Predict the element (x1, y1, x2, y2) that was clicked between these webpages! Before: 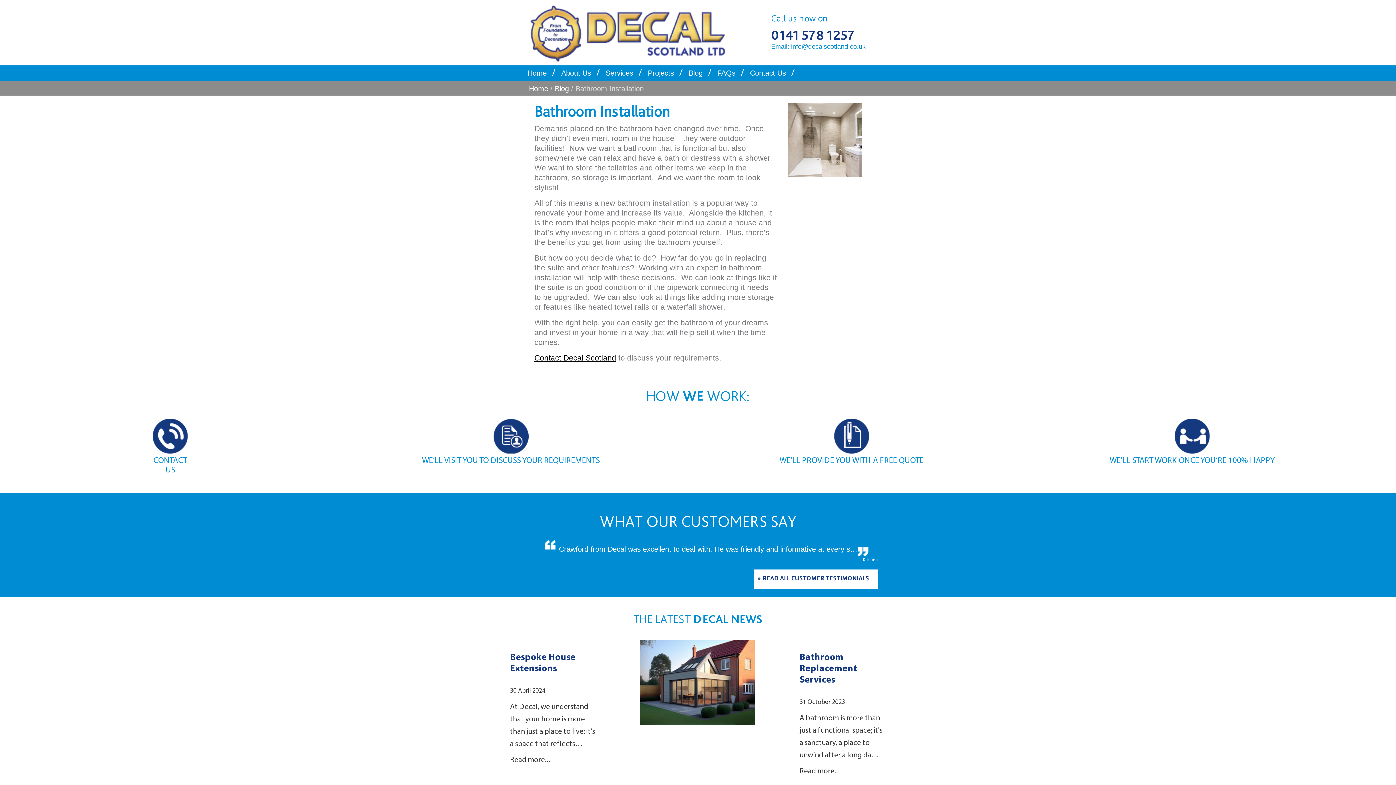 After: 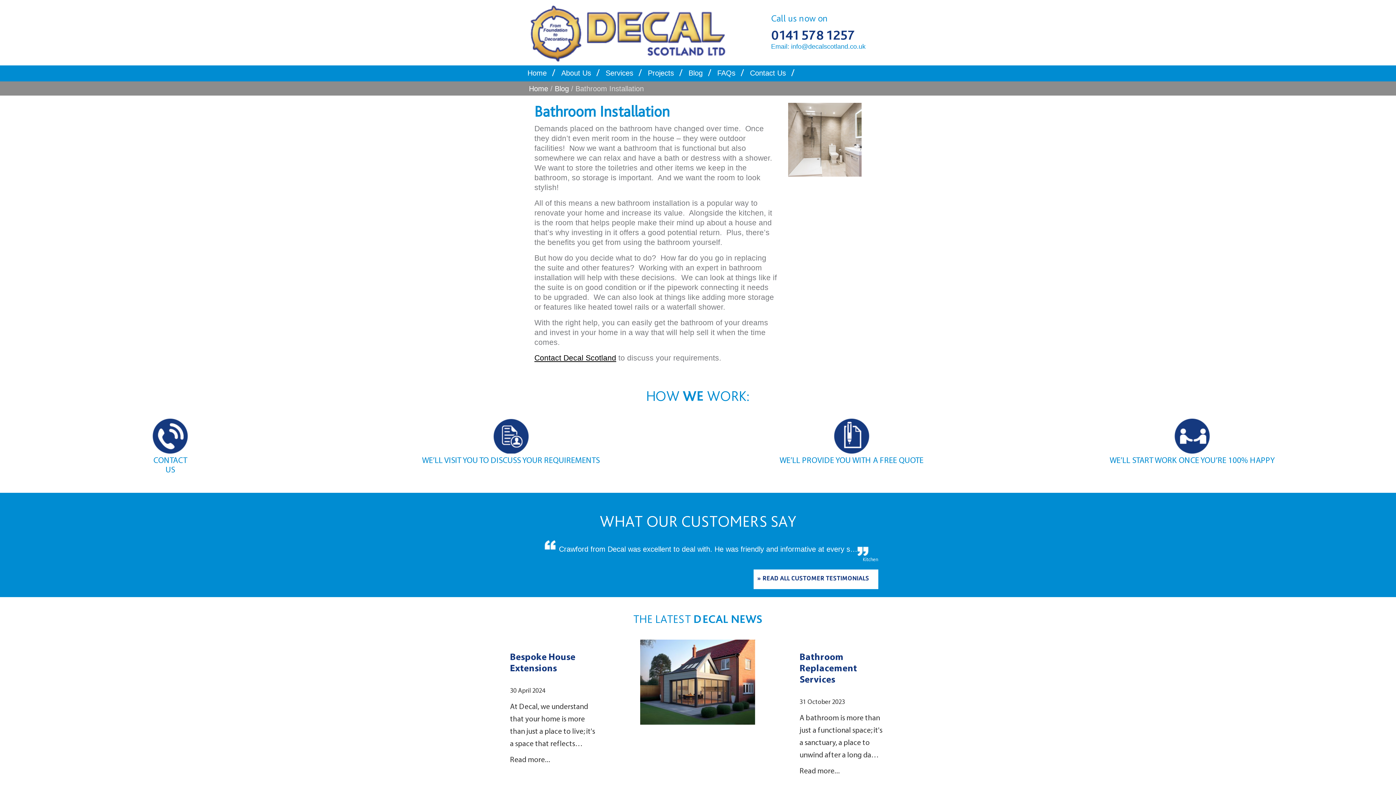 Action: label: Email: info@decalscotland.co.uk bbox: (771, 42, 865, 50)